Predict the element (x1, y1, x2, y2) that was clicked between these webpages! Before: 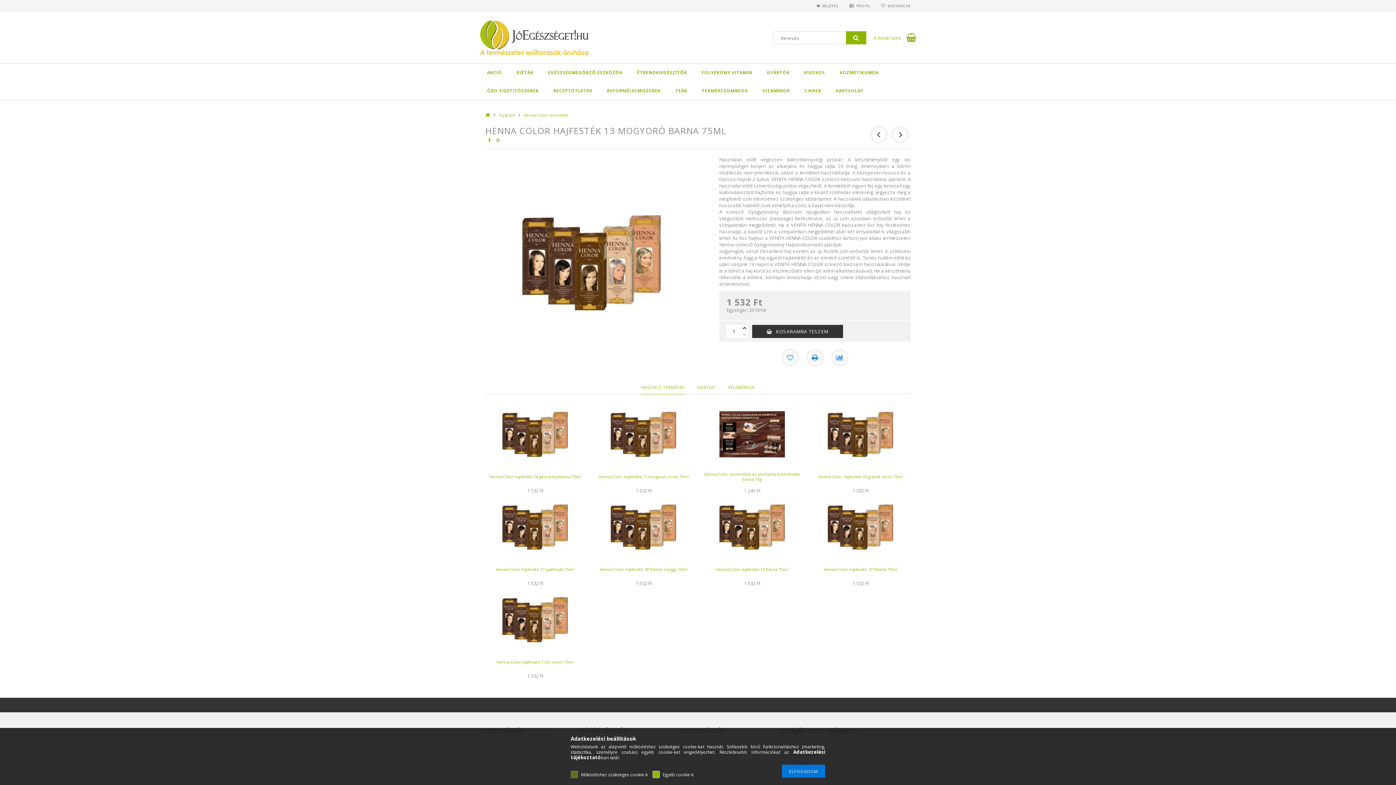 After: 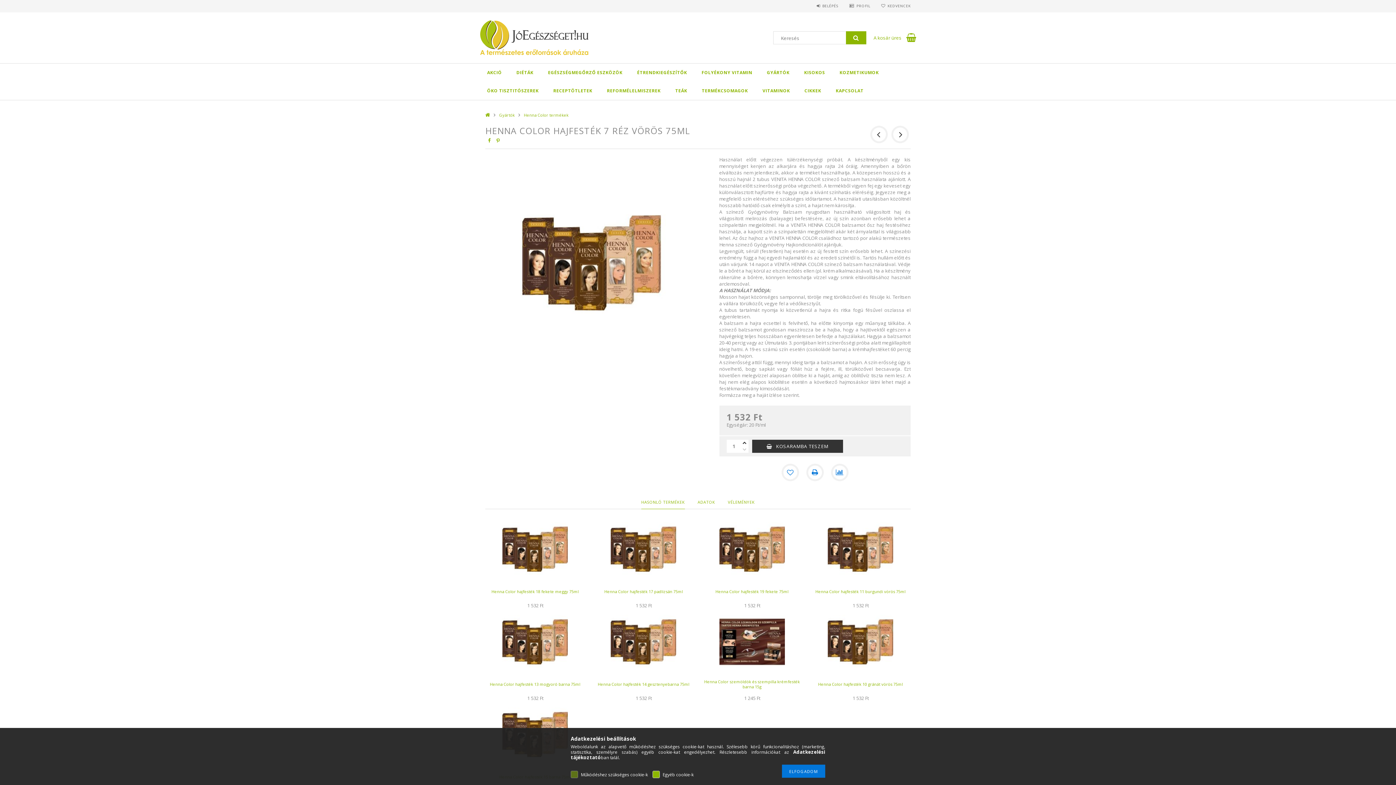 Action: bbox: (485, 654, 585, 670) label: Henna Color hajfesték 7 réz vörös 75ml